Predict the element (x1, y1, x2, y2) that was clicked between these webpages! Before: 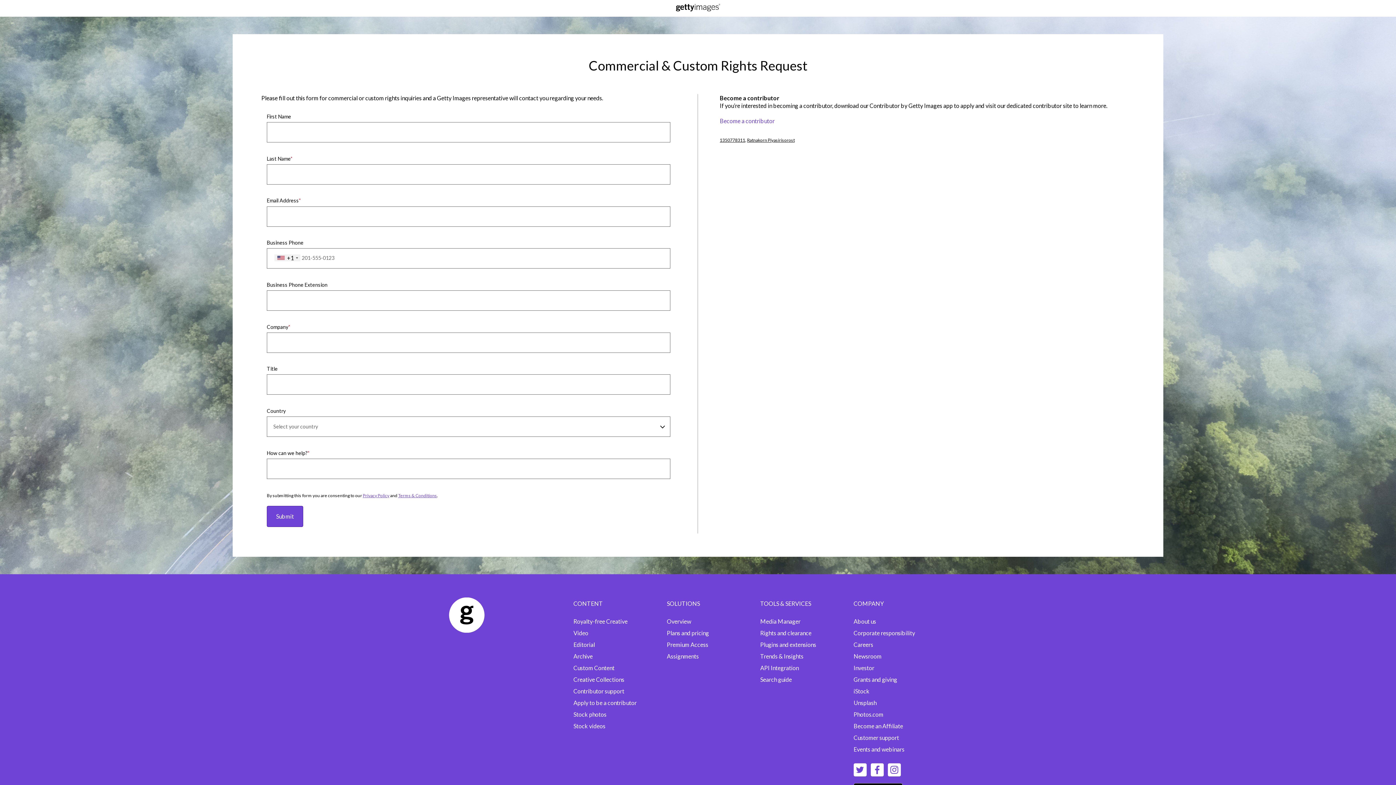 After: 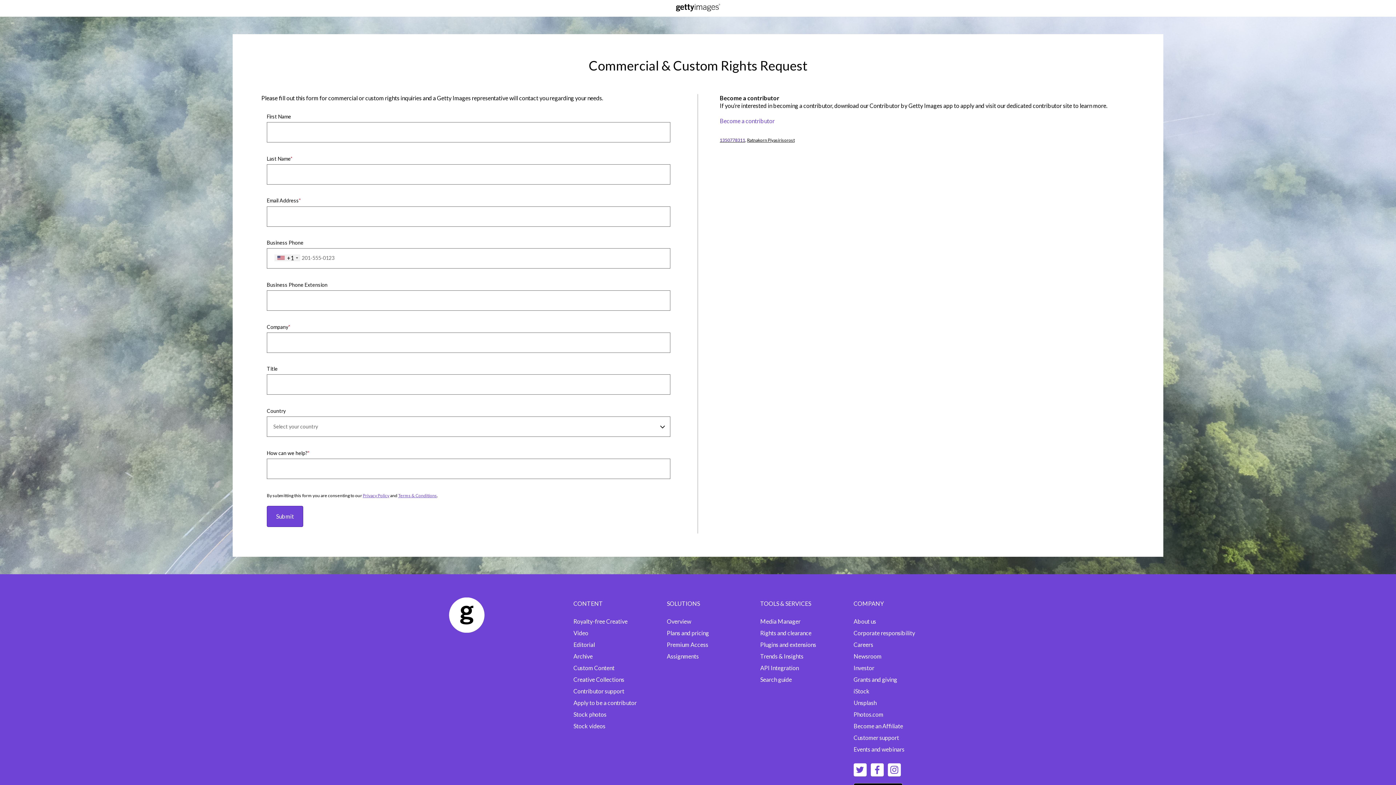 Action: label: 1350778311 bbox: (719, 137, 745, 142)